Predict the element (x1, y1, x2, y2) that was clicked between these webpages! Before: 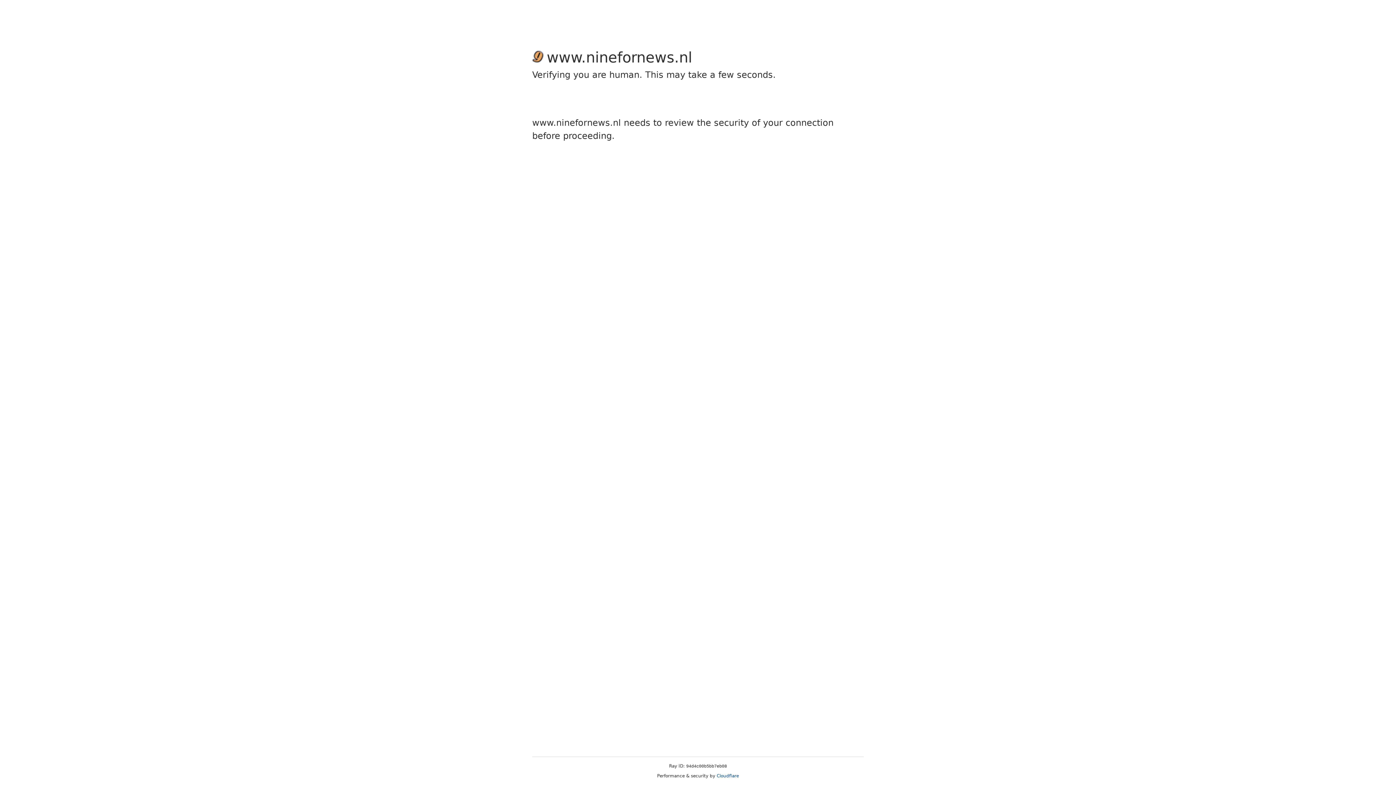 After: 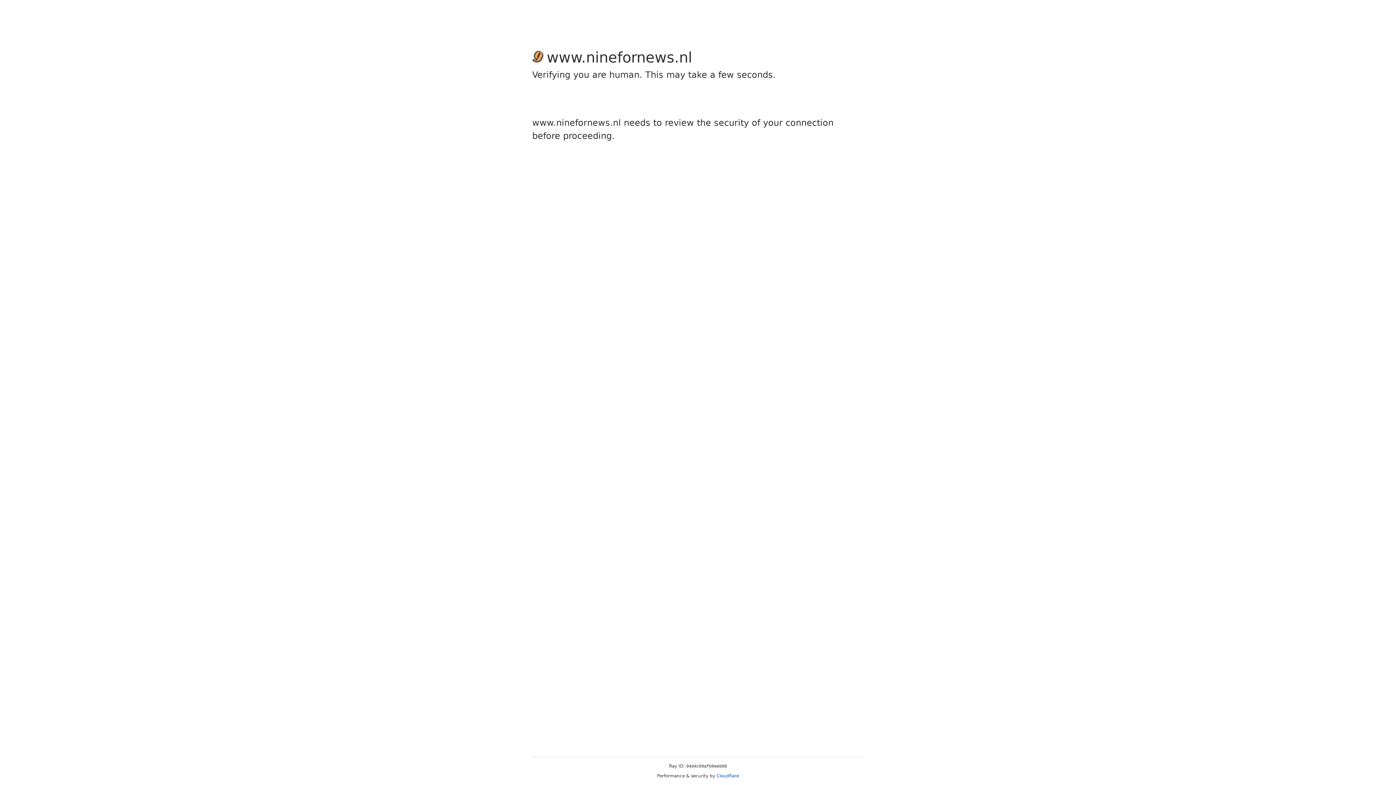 Action: label: Cloudflare bbox: (716, 773, 739, 778)